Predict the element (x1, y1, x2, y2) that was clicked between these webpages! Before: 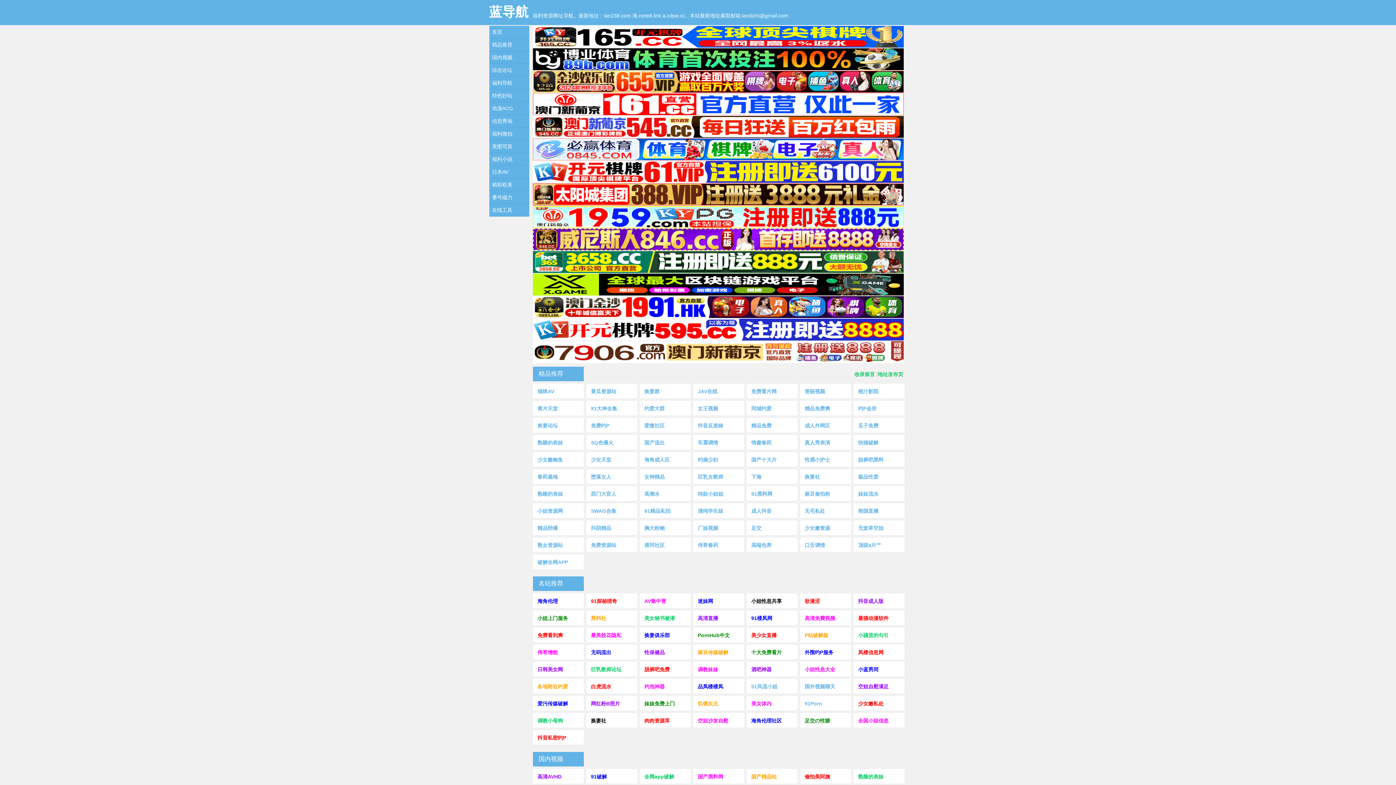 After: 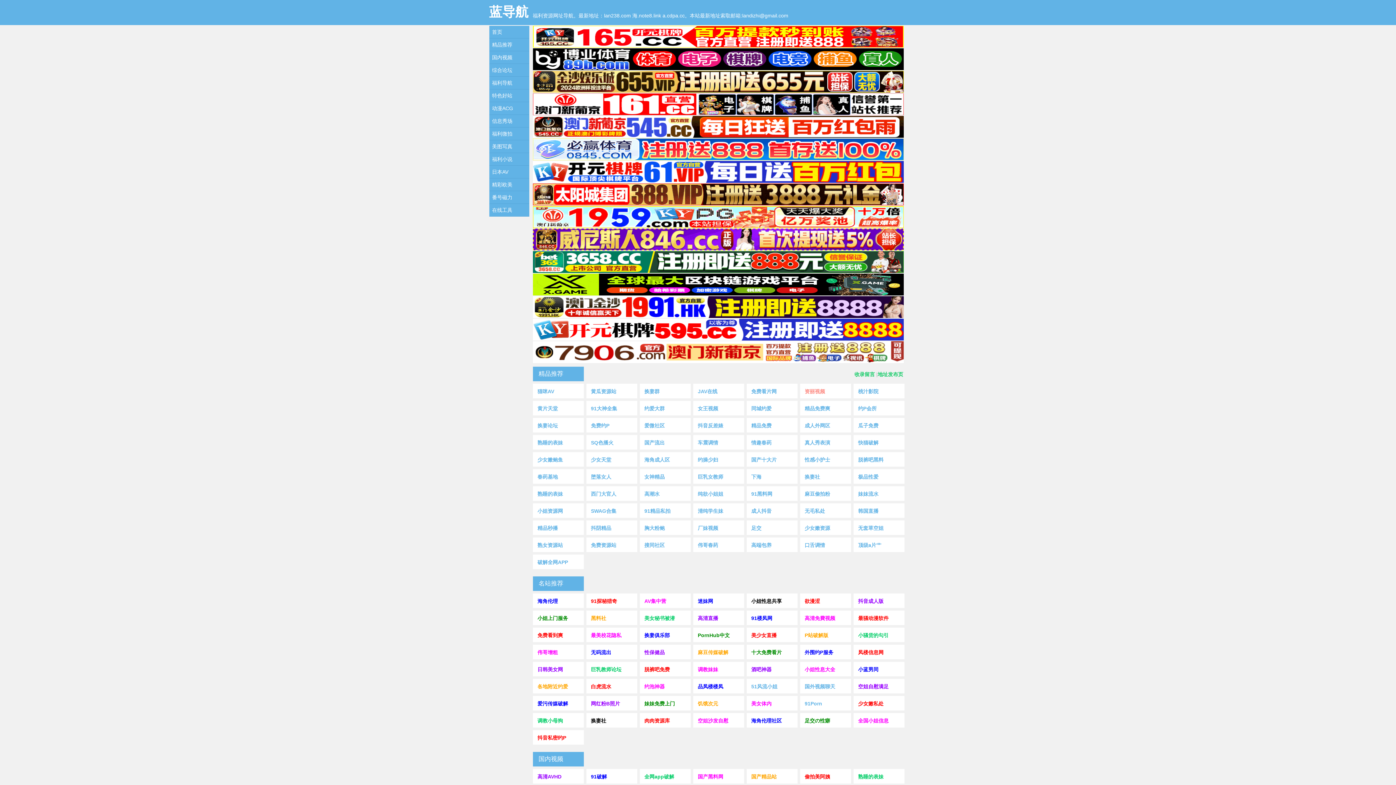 Action: label: 资丽视频 bbox: (804, 384, 825, 399)